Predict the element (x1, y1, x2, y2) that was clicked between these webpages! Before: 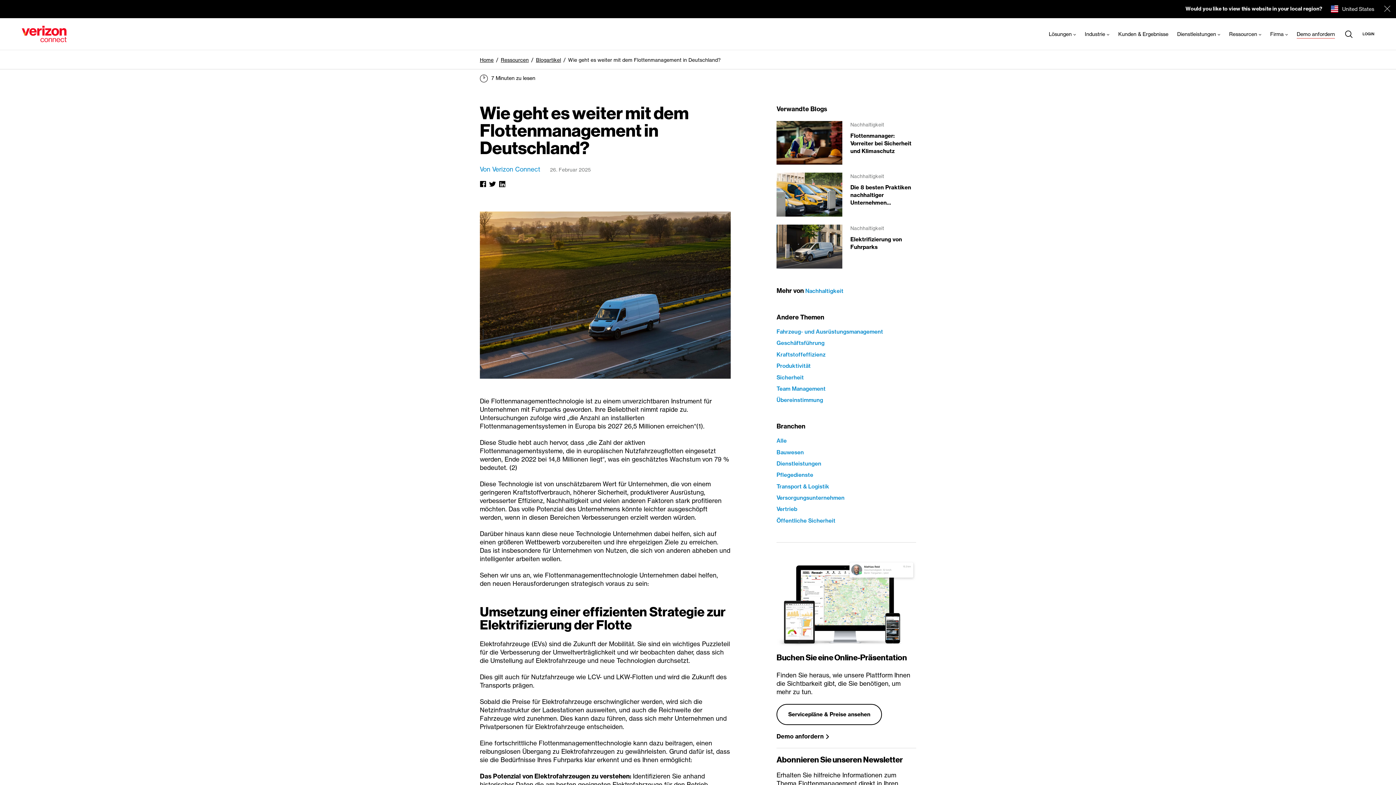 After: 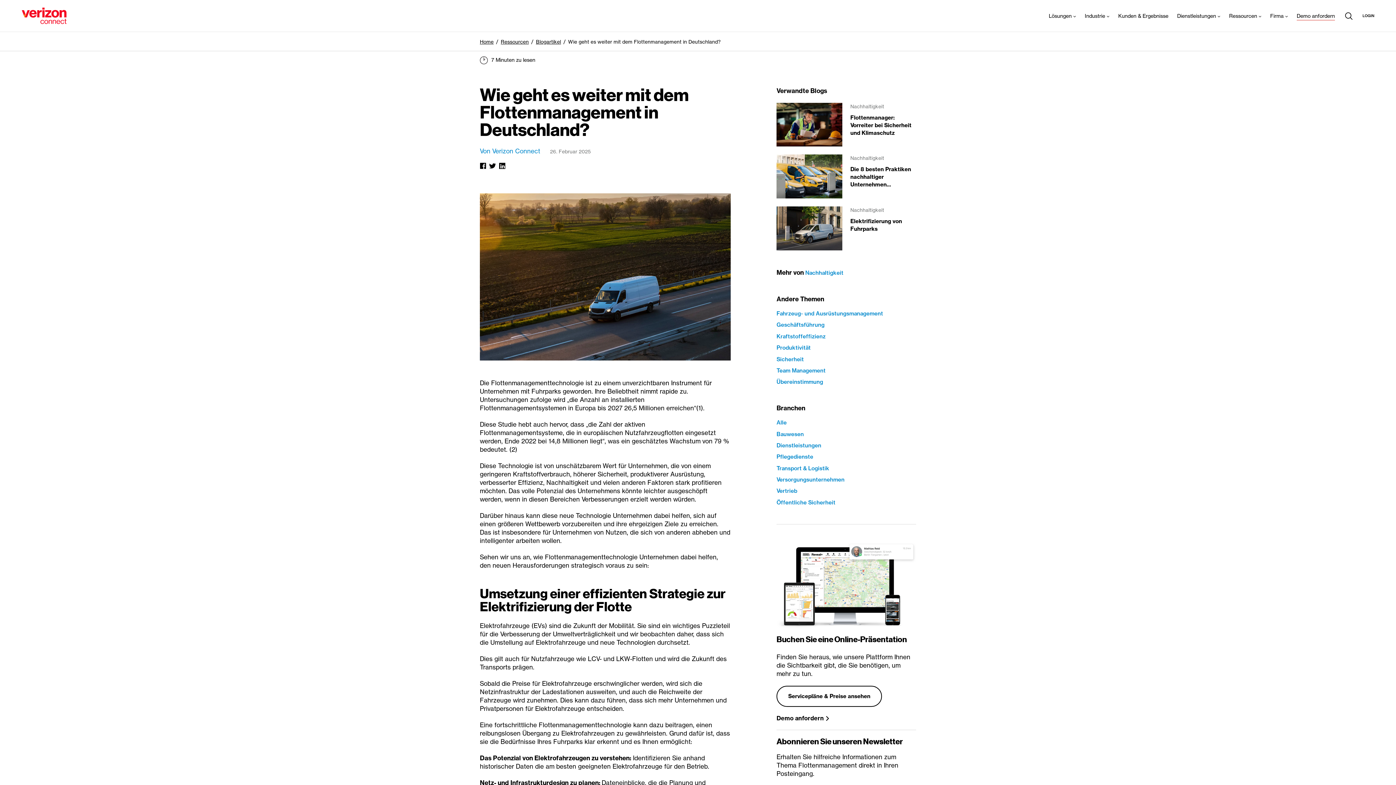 Action: bbox: (1384, 5, 1390, 12)